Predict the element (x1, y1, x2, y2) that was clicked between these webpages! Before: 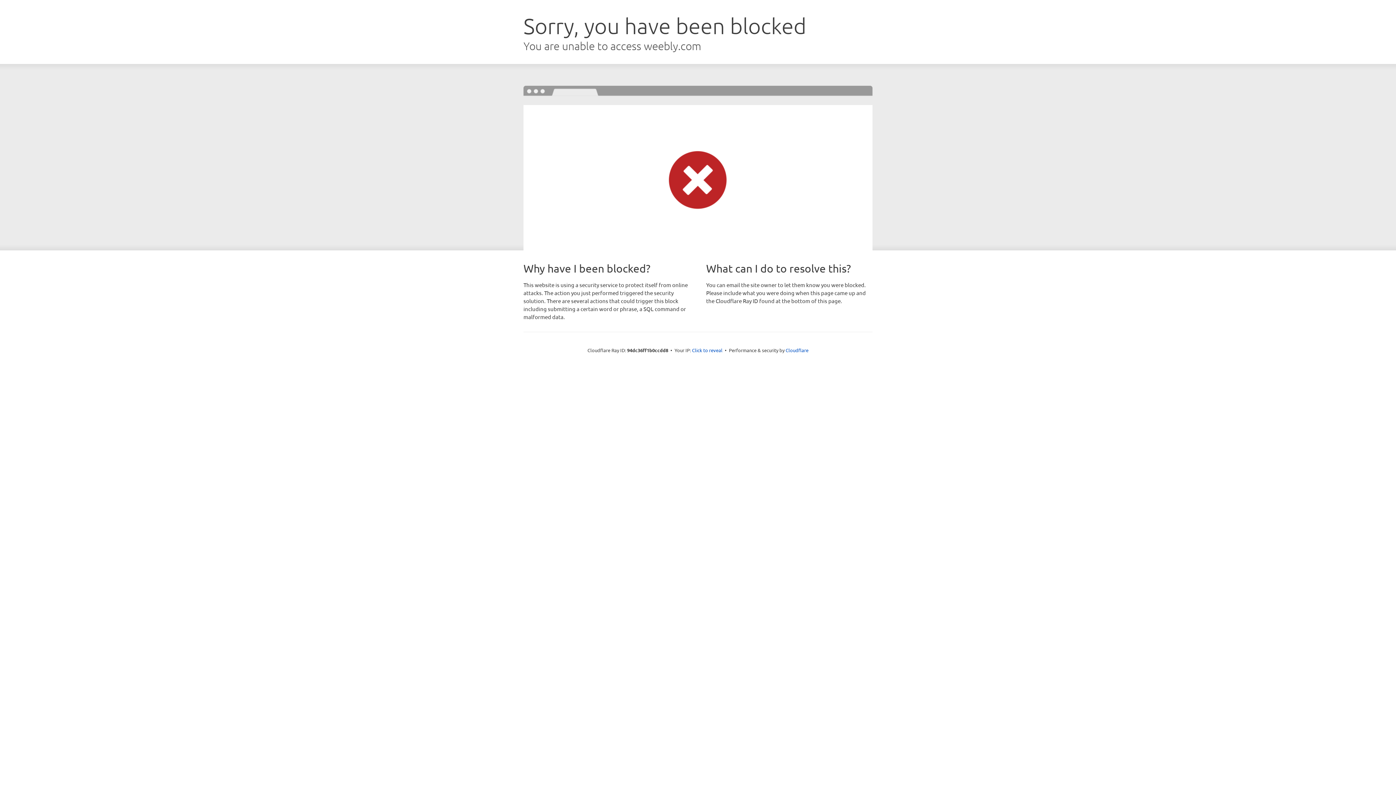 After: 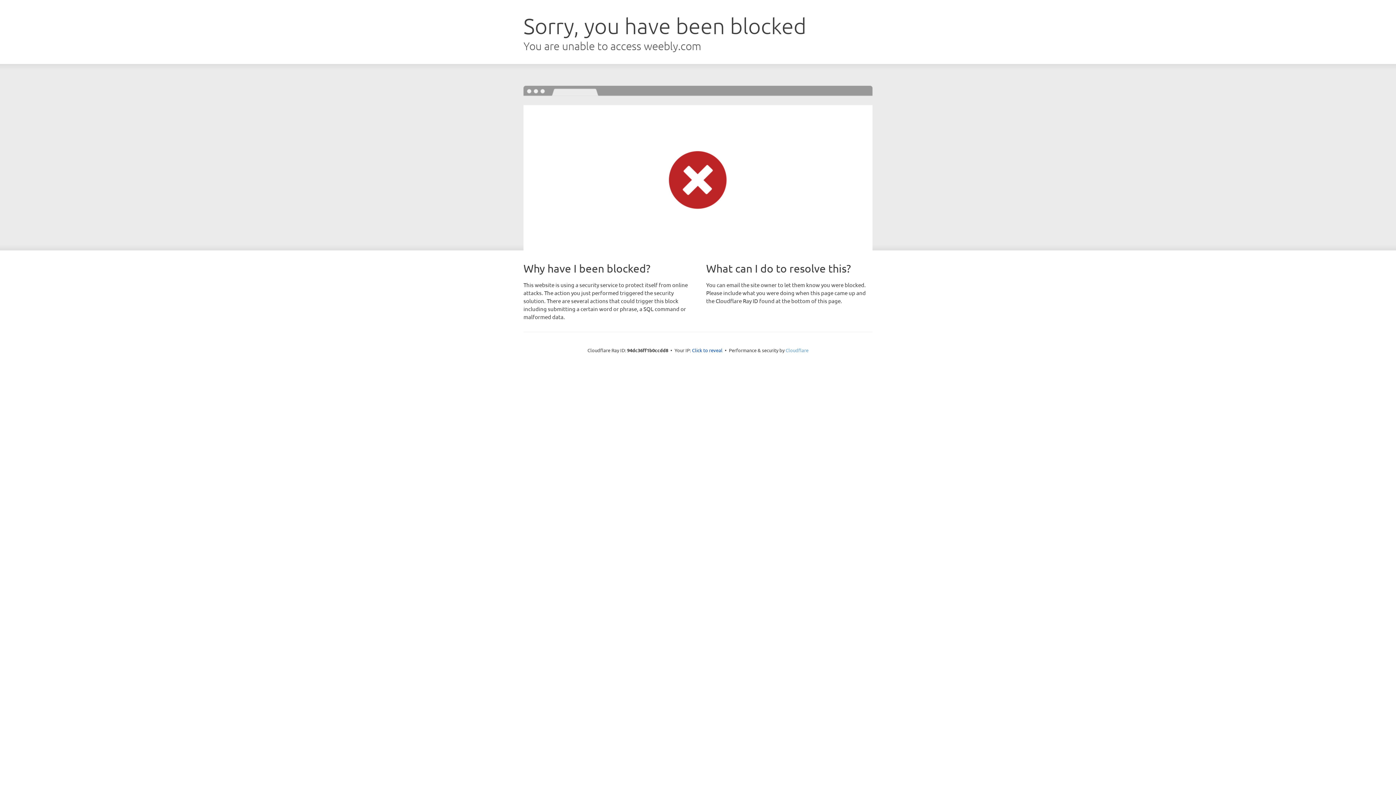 Action: bbox: (785, 347, 808, 353) label: Cloudflare